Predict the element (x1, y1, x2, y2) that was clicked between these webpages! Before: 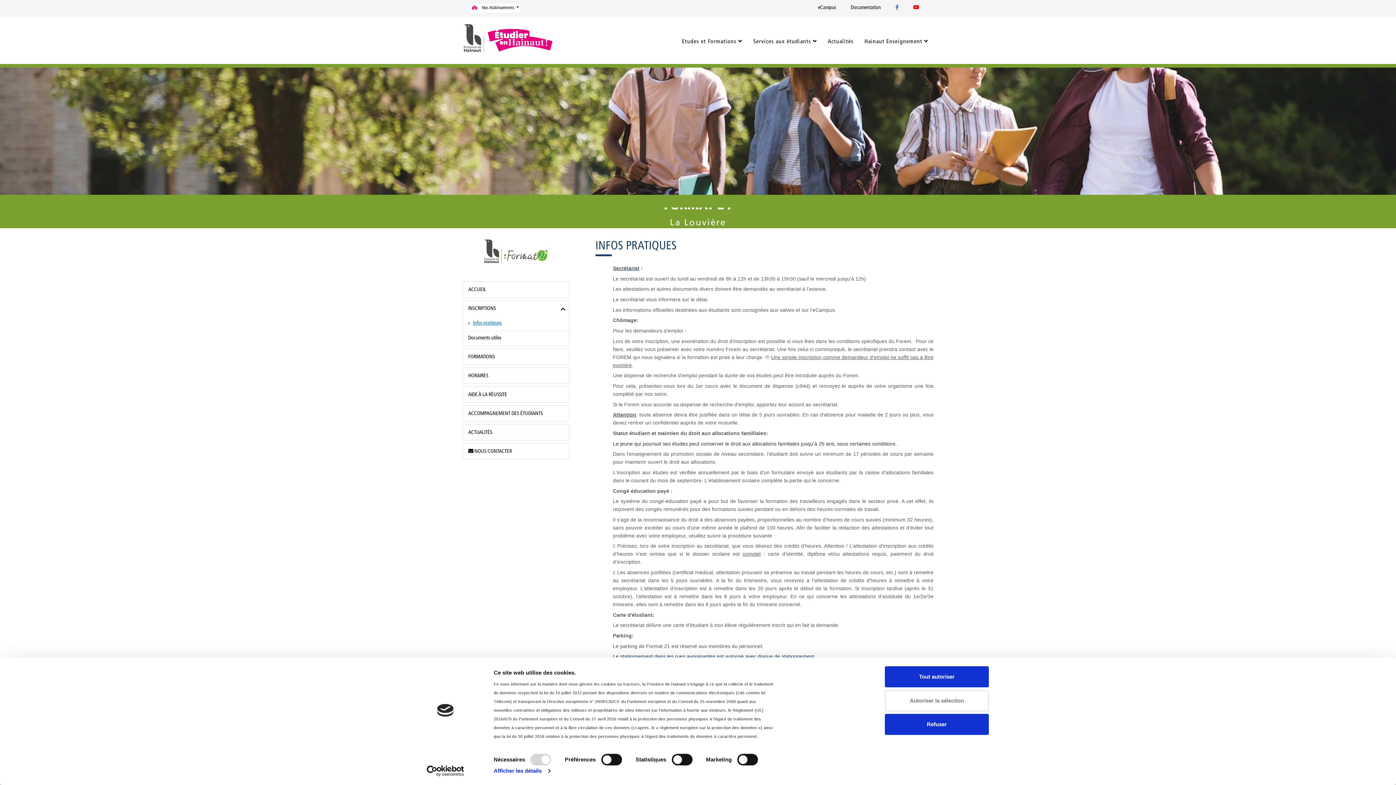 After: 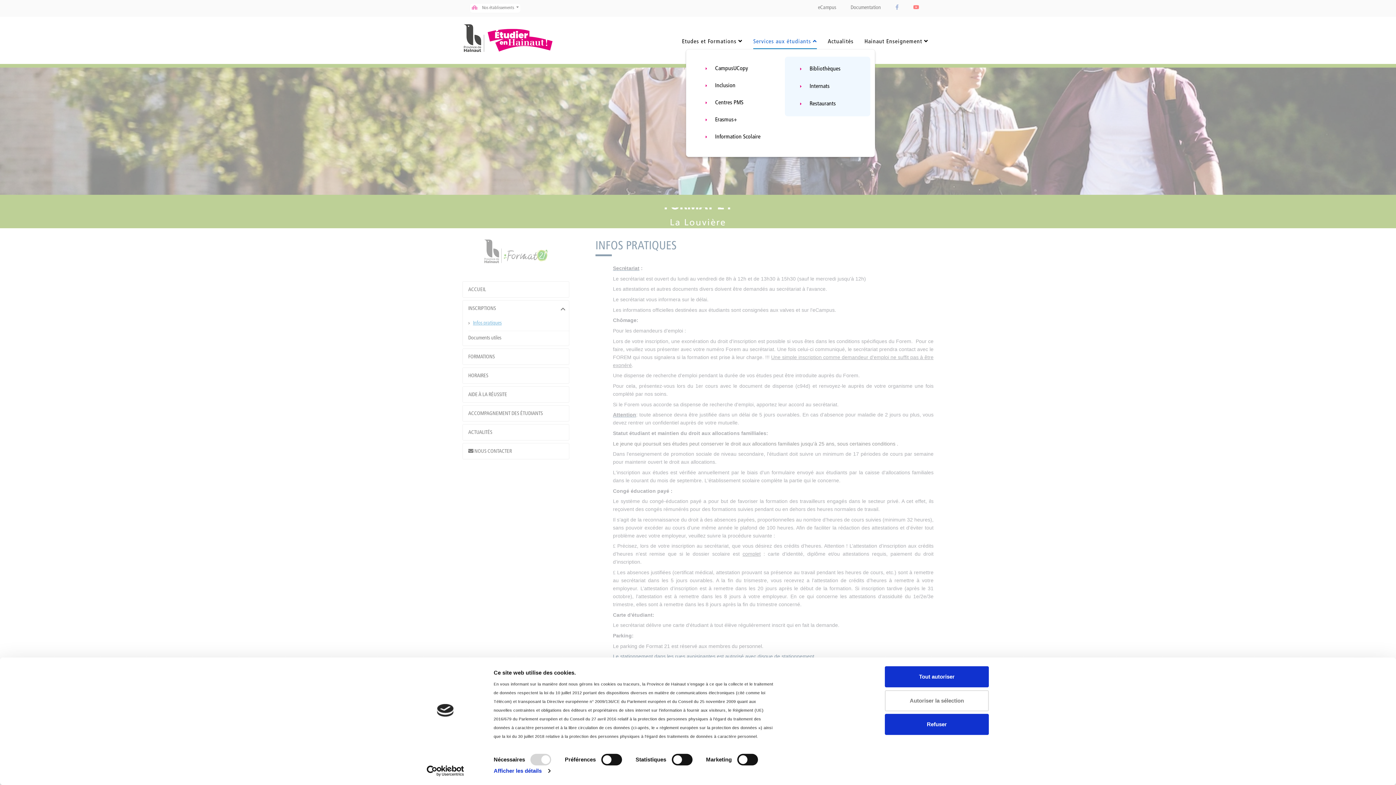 Action: label: Services aux étudiants bbox: (753, 34, 817, 48)